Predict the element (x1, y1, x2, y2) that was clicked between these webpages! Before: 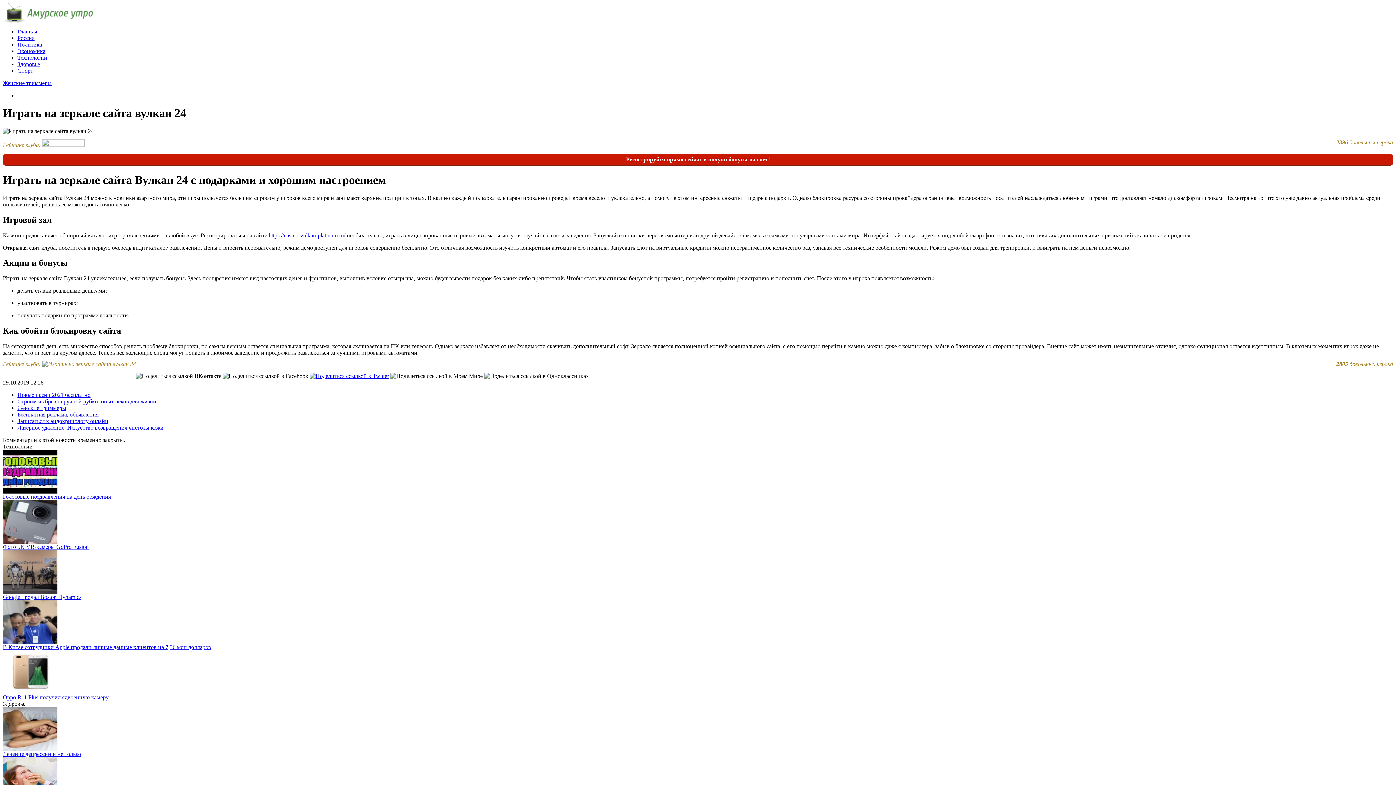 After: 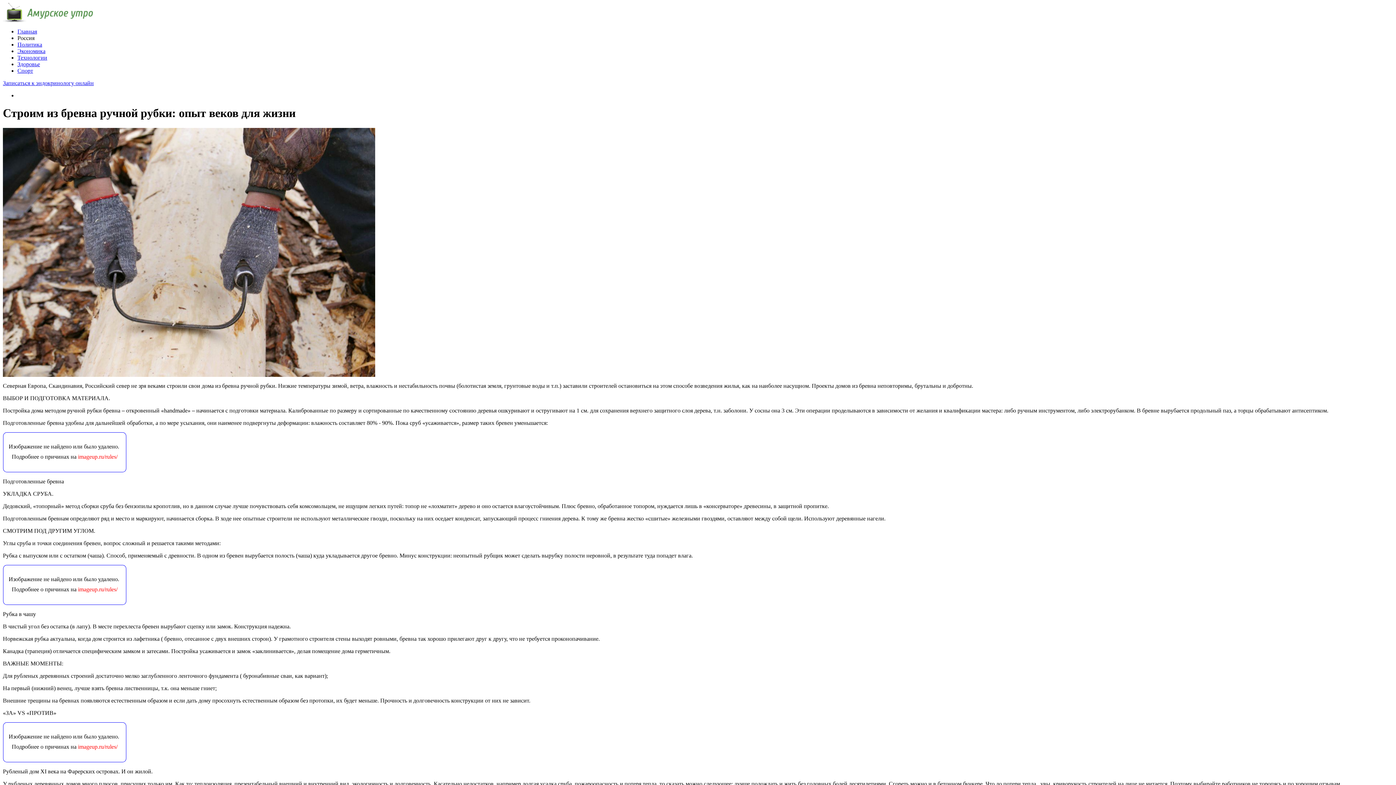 Action: label: Строим из бревна ручной рубки: опыт веков для жизни bbox: (17, 398, 156, 404)